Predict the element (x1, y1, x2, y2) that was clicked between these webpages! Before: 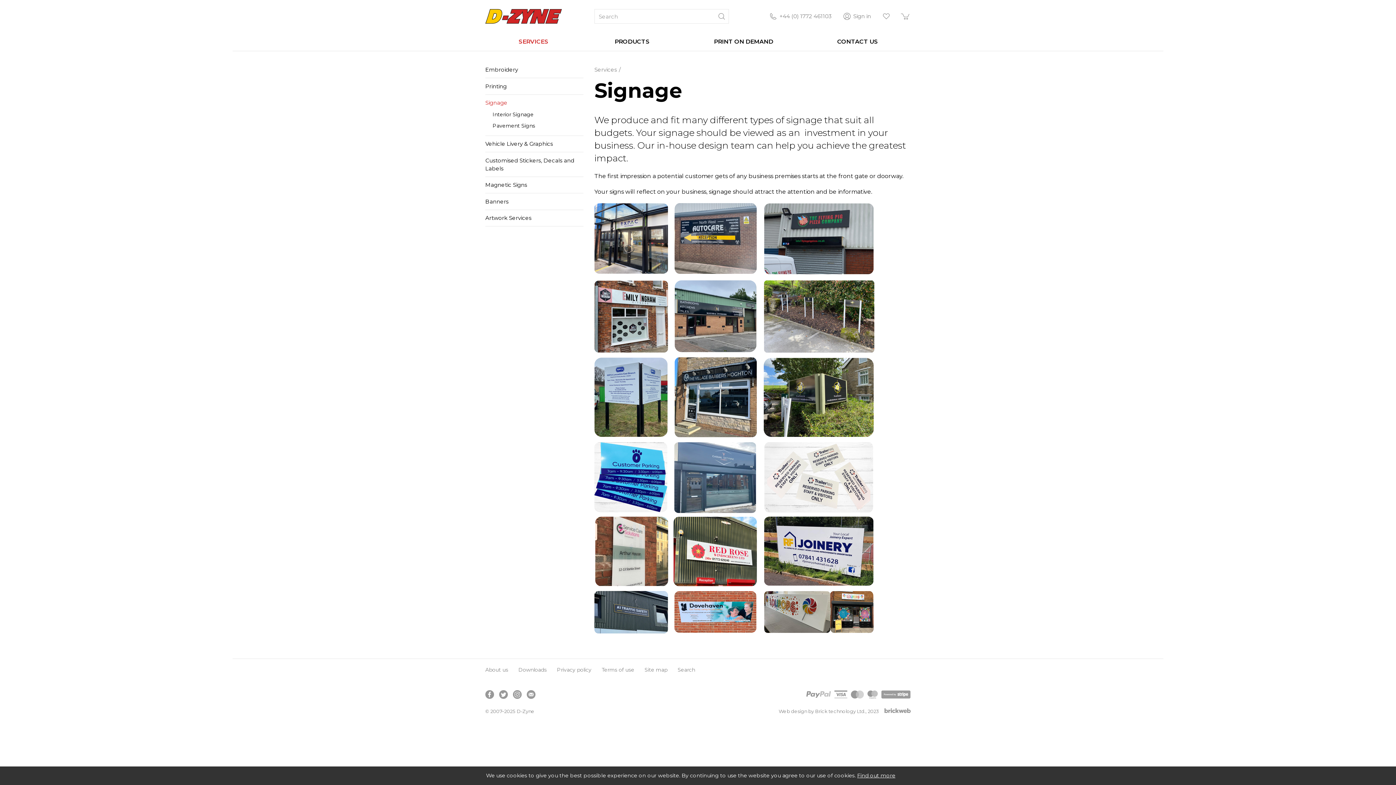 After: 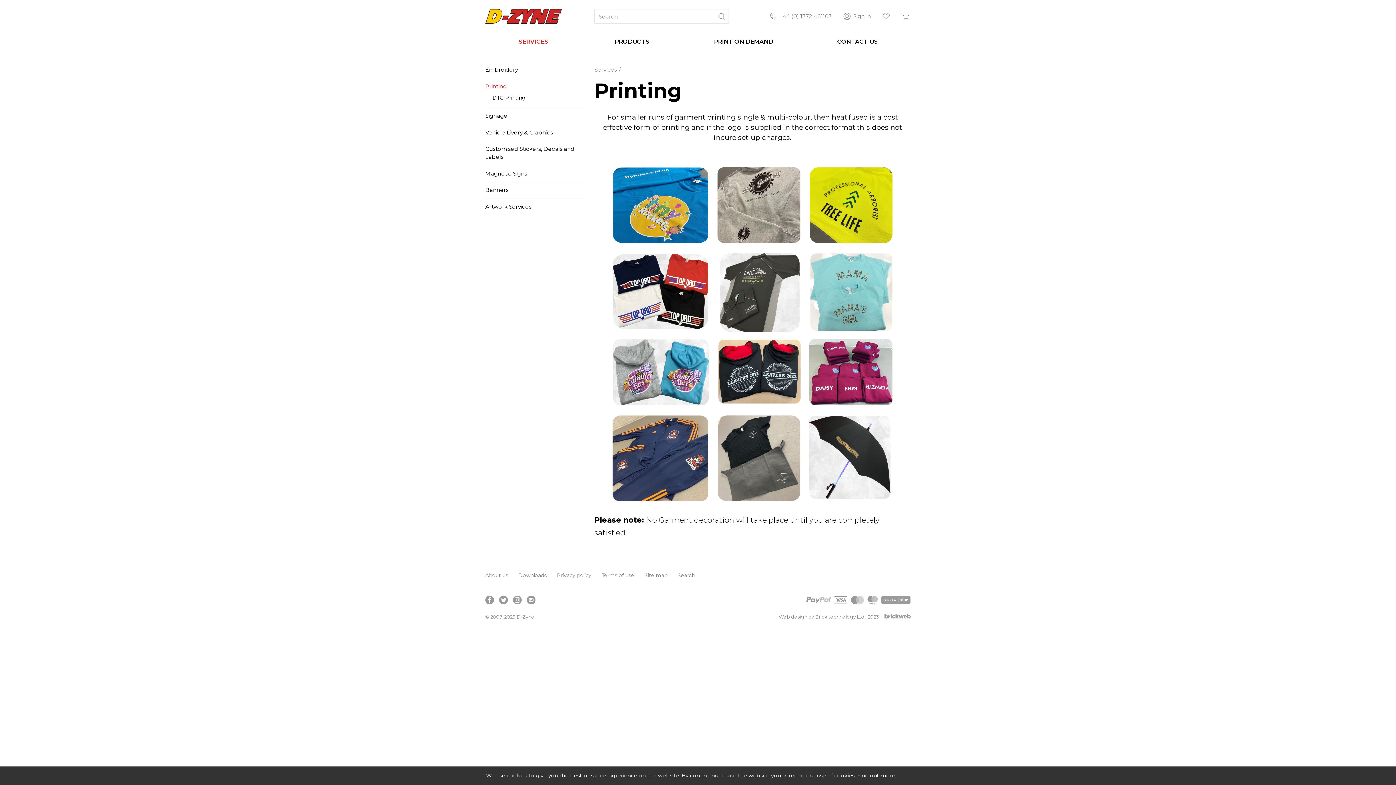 Action: bbox: (485, 77, 583, 94) label: Printing